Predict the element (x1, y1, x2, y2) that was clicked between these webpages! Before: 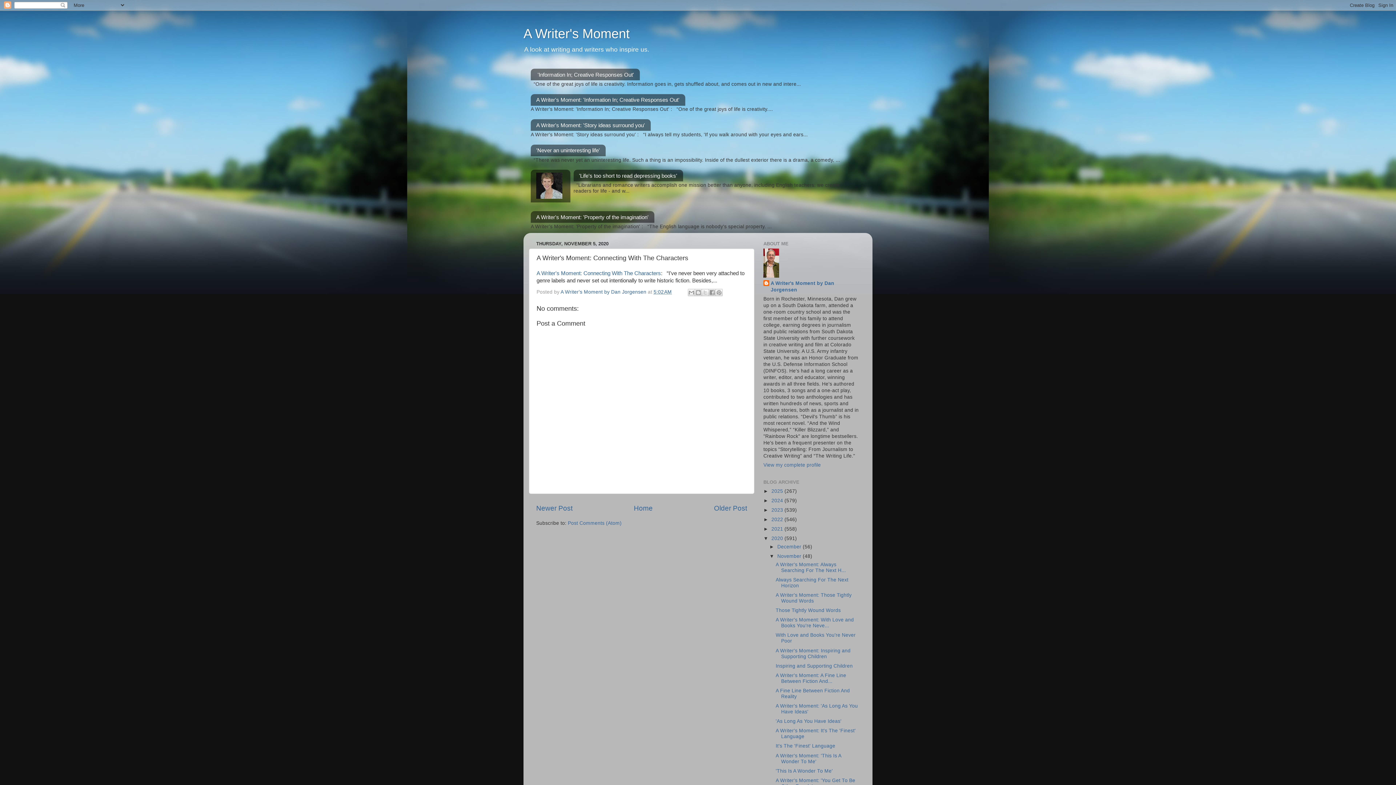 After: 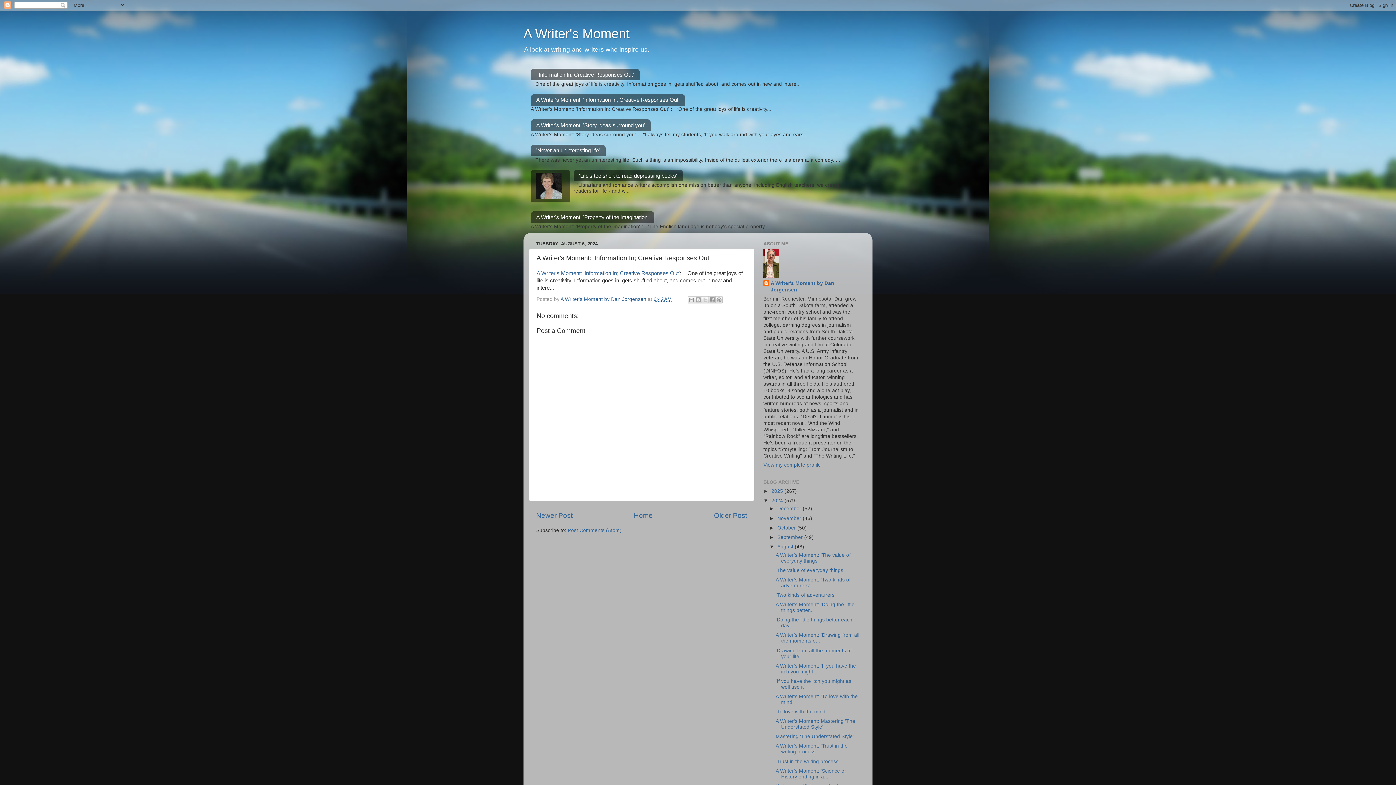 Action: label: A Writer's Moment: 'Information In; Creative Responses Out' bbox: (530, 94, 685, 105)